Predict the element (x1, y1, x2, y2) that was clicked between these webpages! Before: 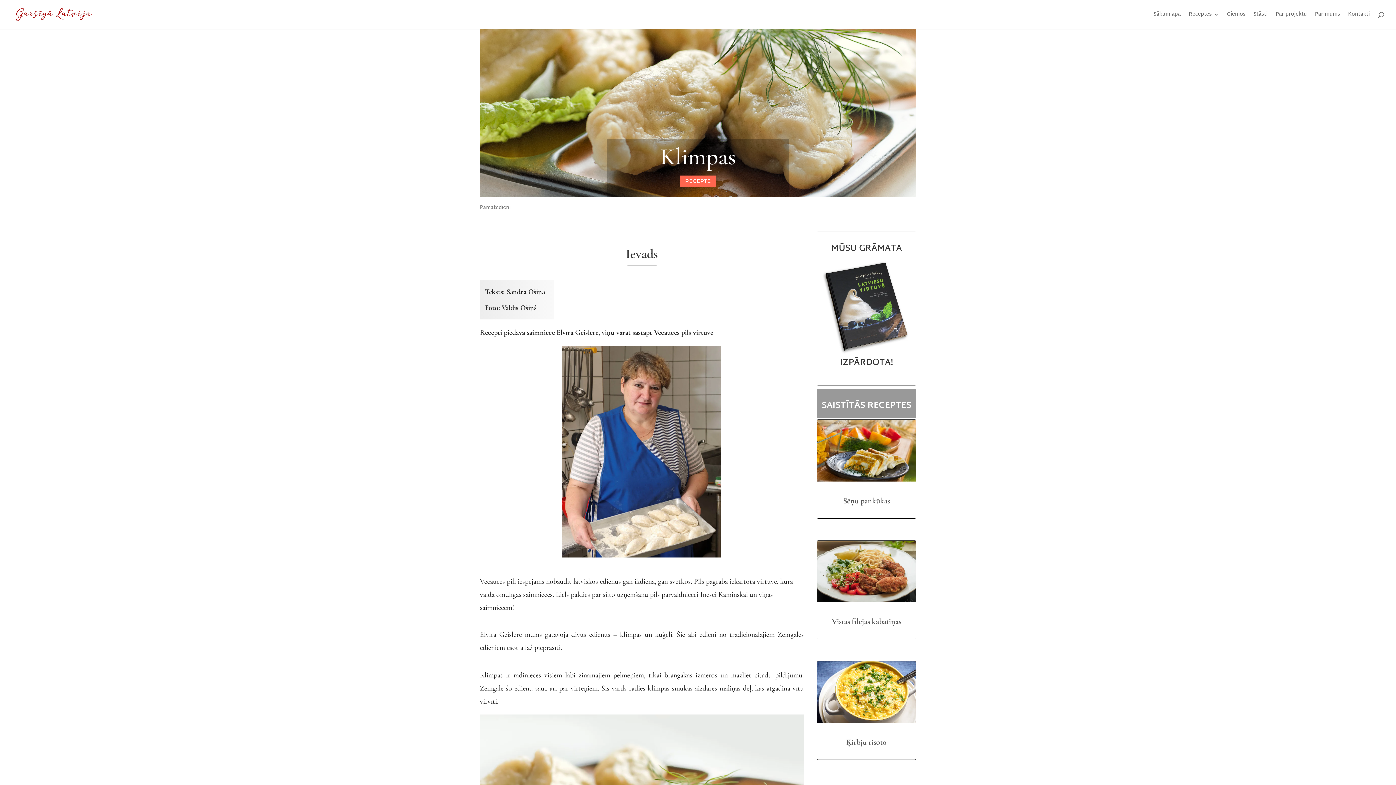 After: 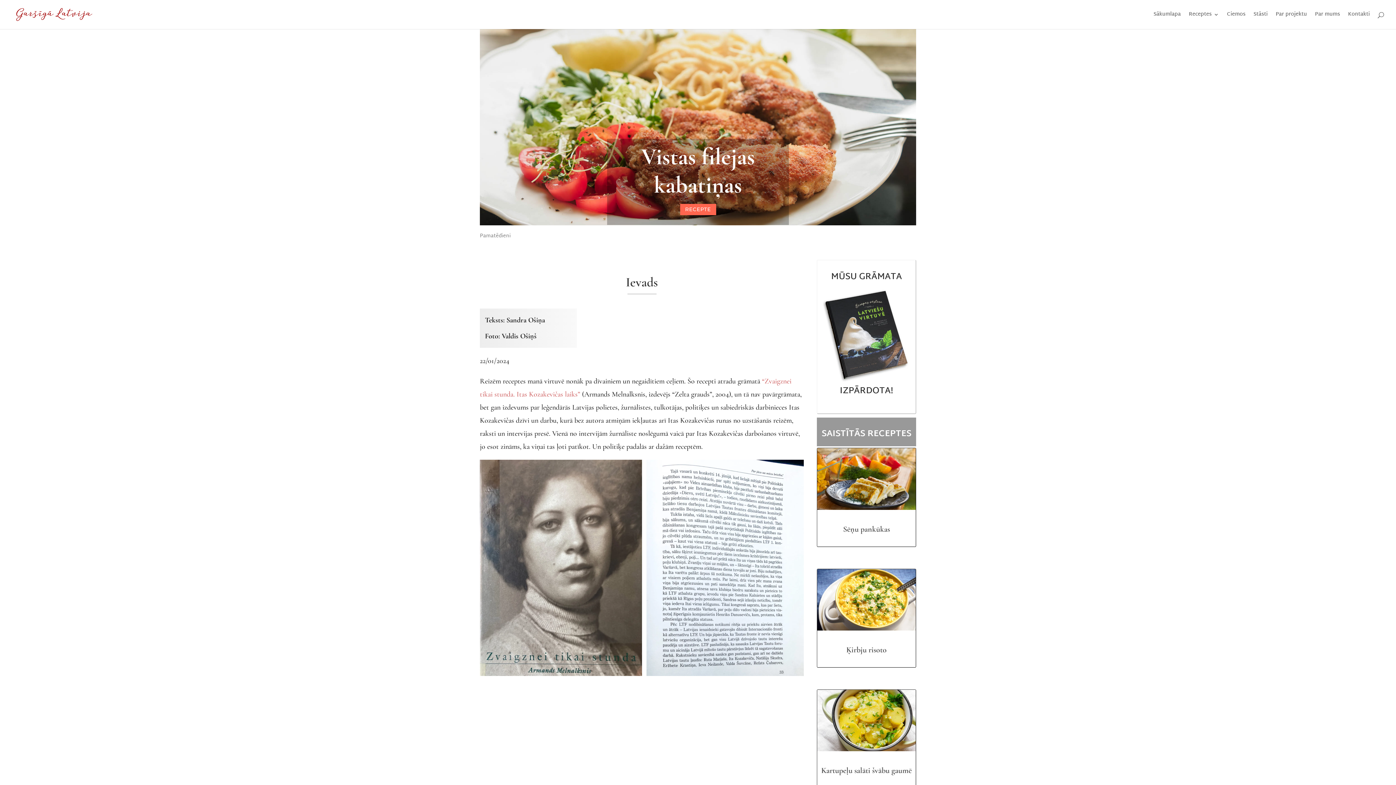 Action: bbox: (817, 540, 916, 602)